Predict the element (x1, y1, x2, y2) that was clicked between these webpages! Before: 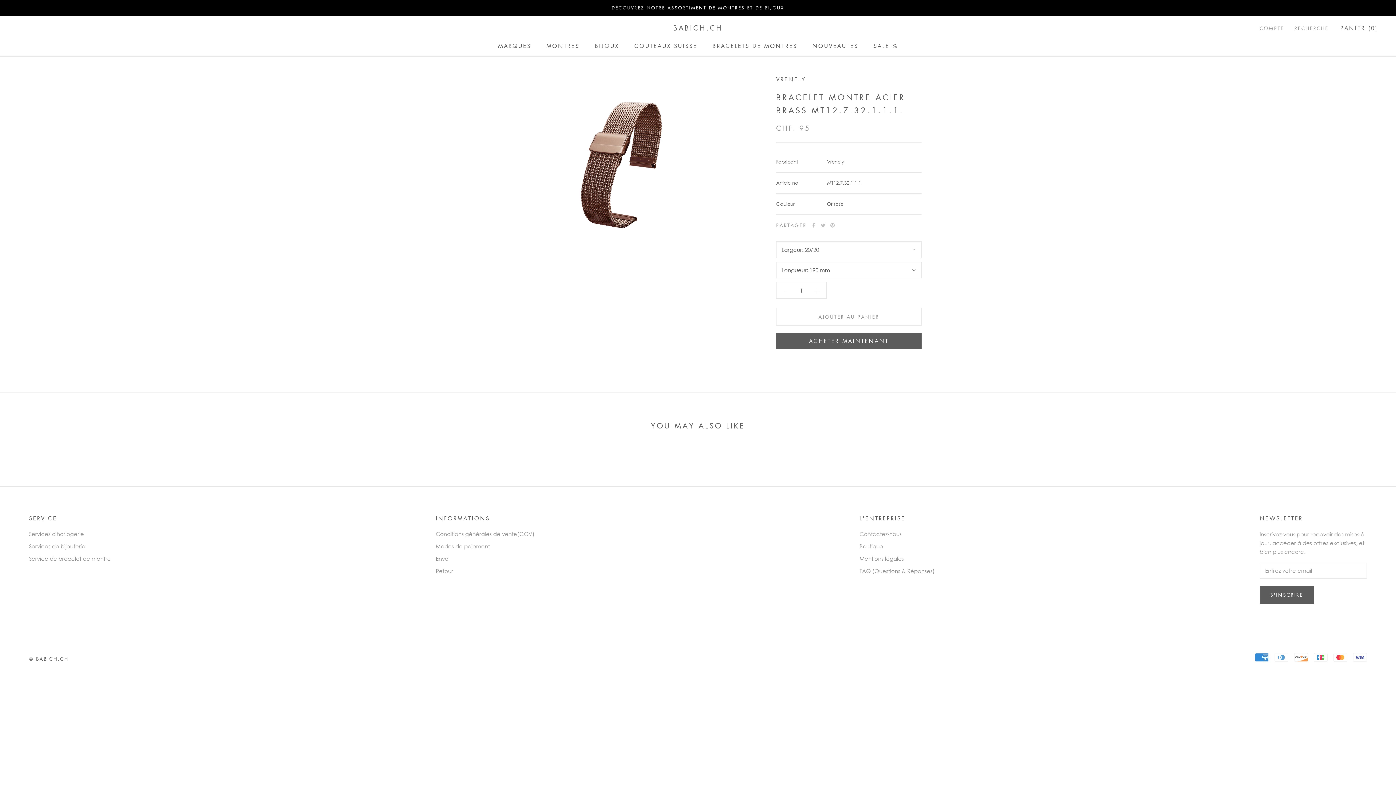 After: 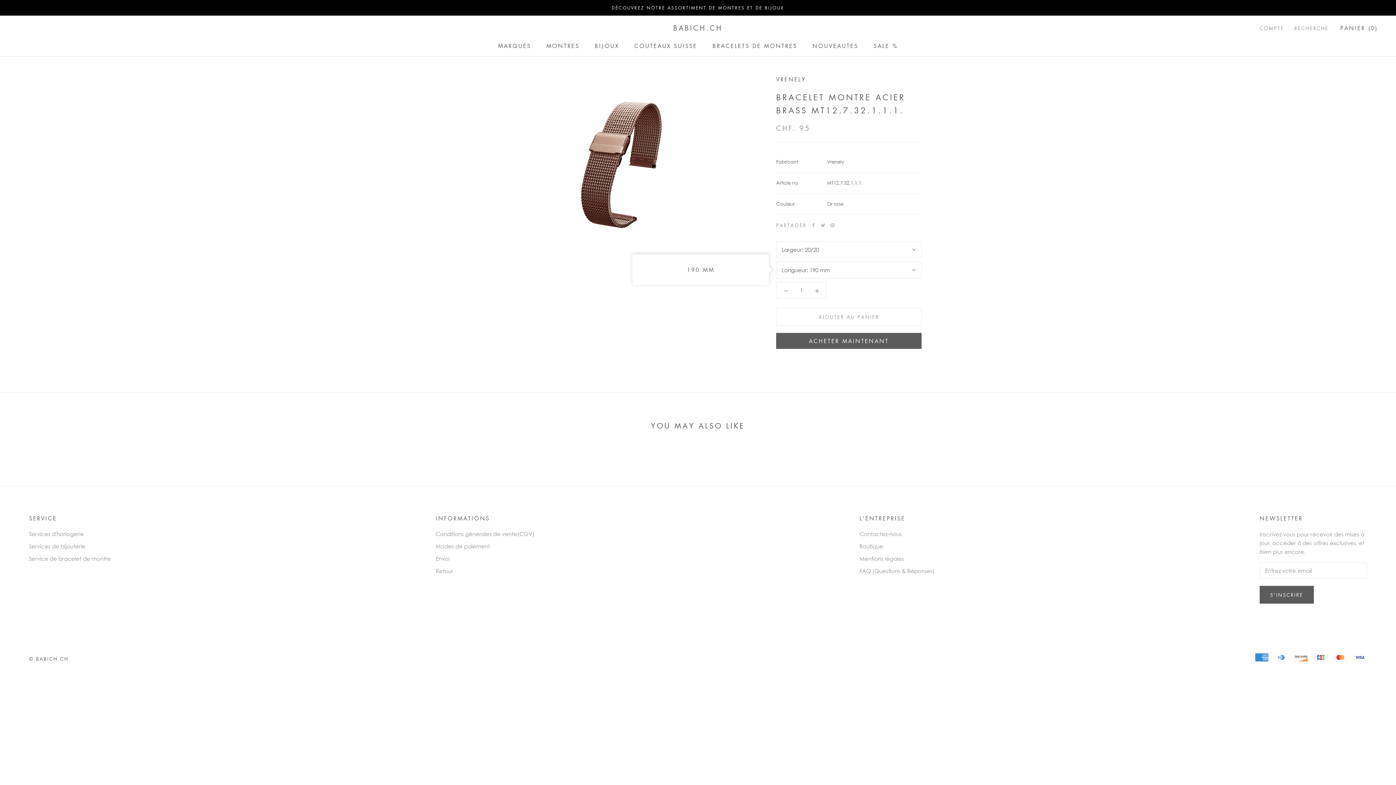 Action: bbox: (776, 261, 921, 278) label: Longueur: 190 mm